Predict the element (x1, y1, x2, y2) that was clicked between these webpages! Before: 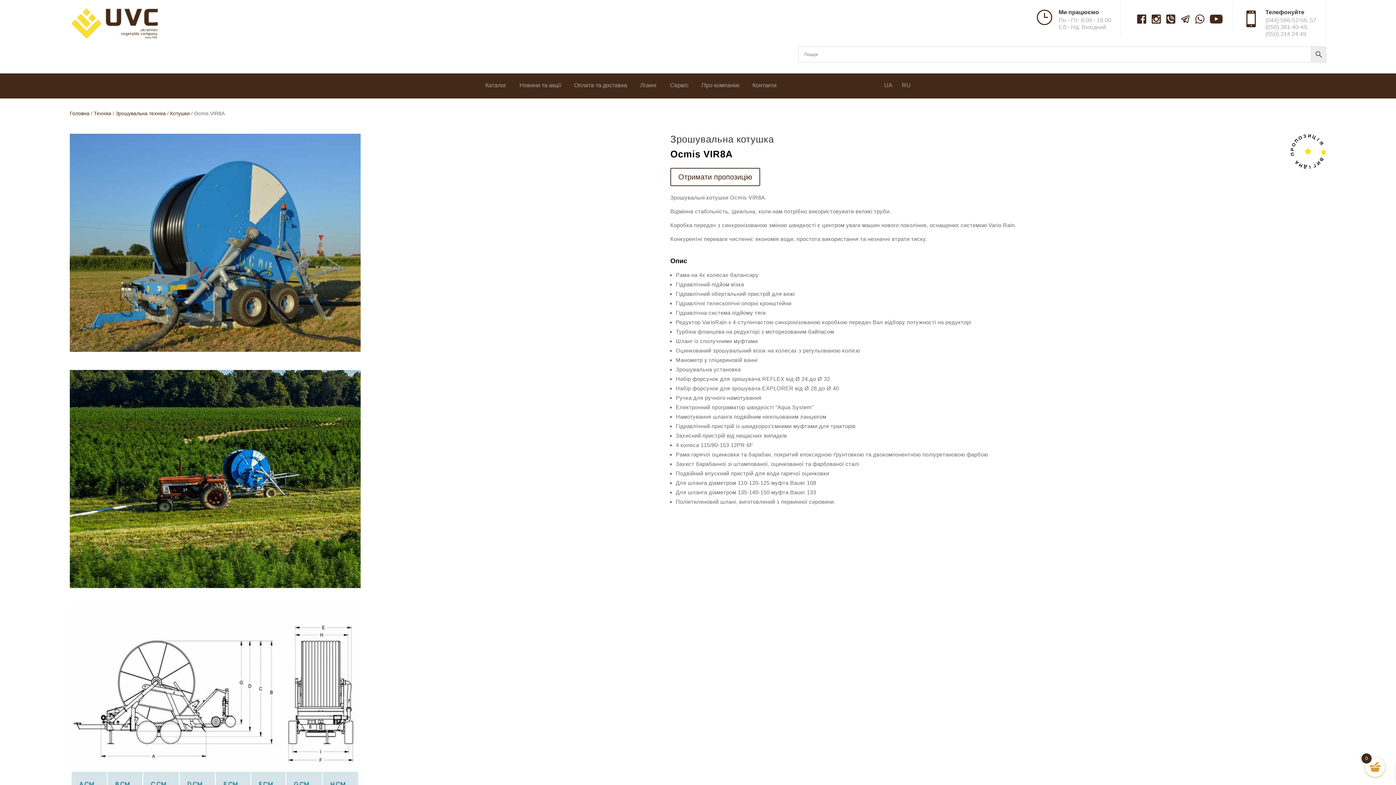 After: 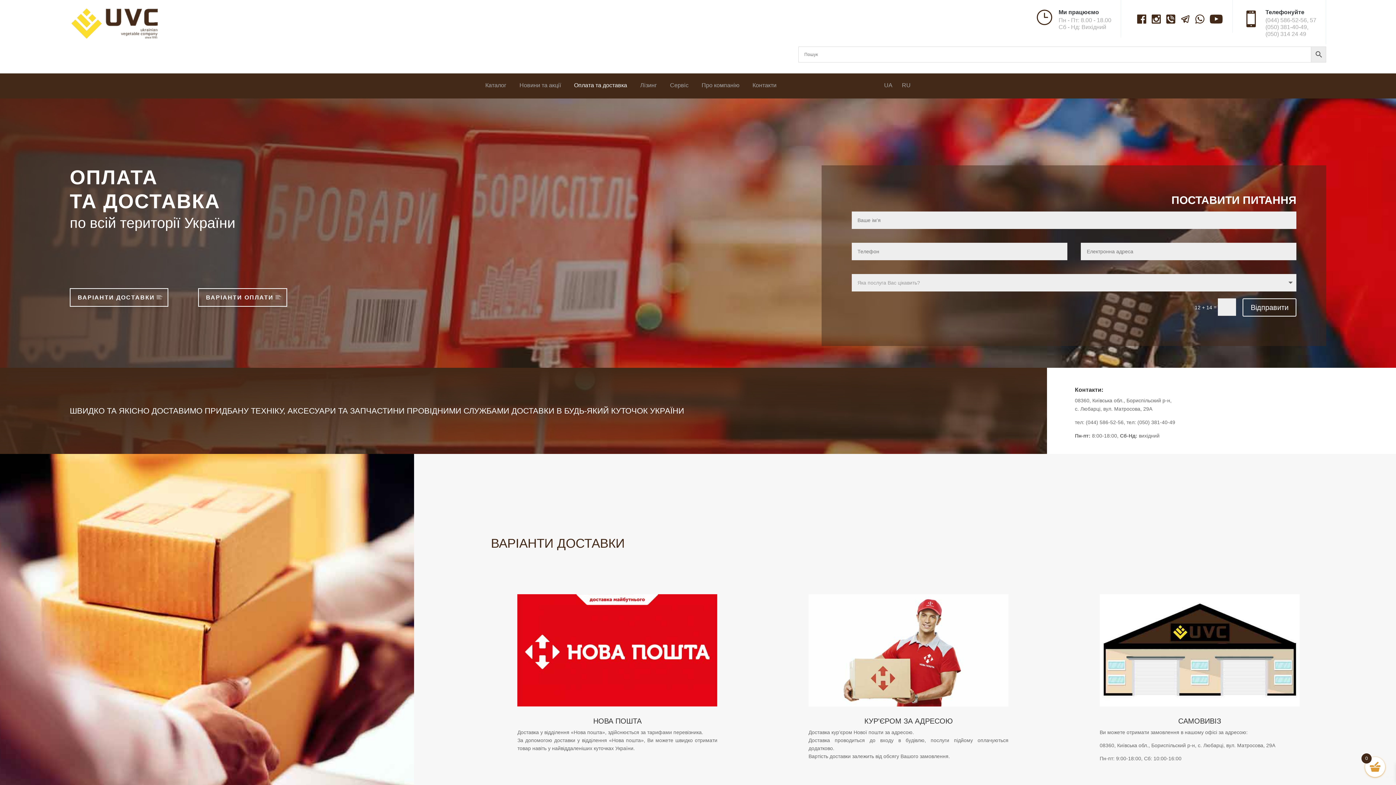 Action: label: Оплата та доставка bbox: (574, 82, 627, 98)